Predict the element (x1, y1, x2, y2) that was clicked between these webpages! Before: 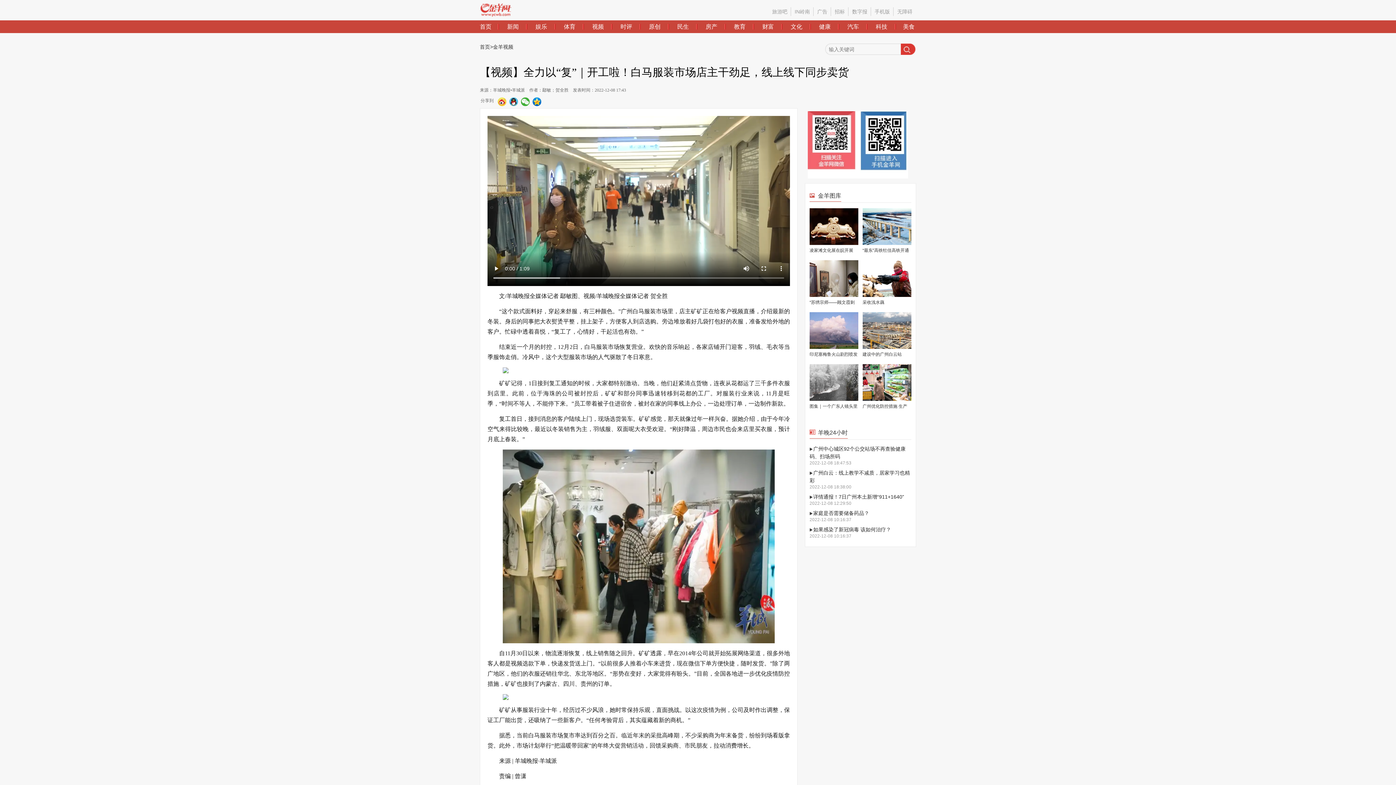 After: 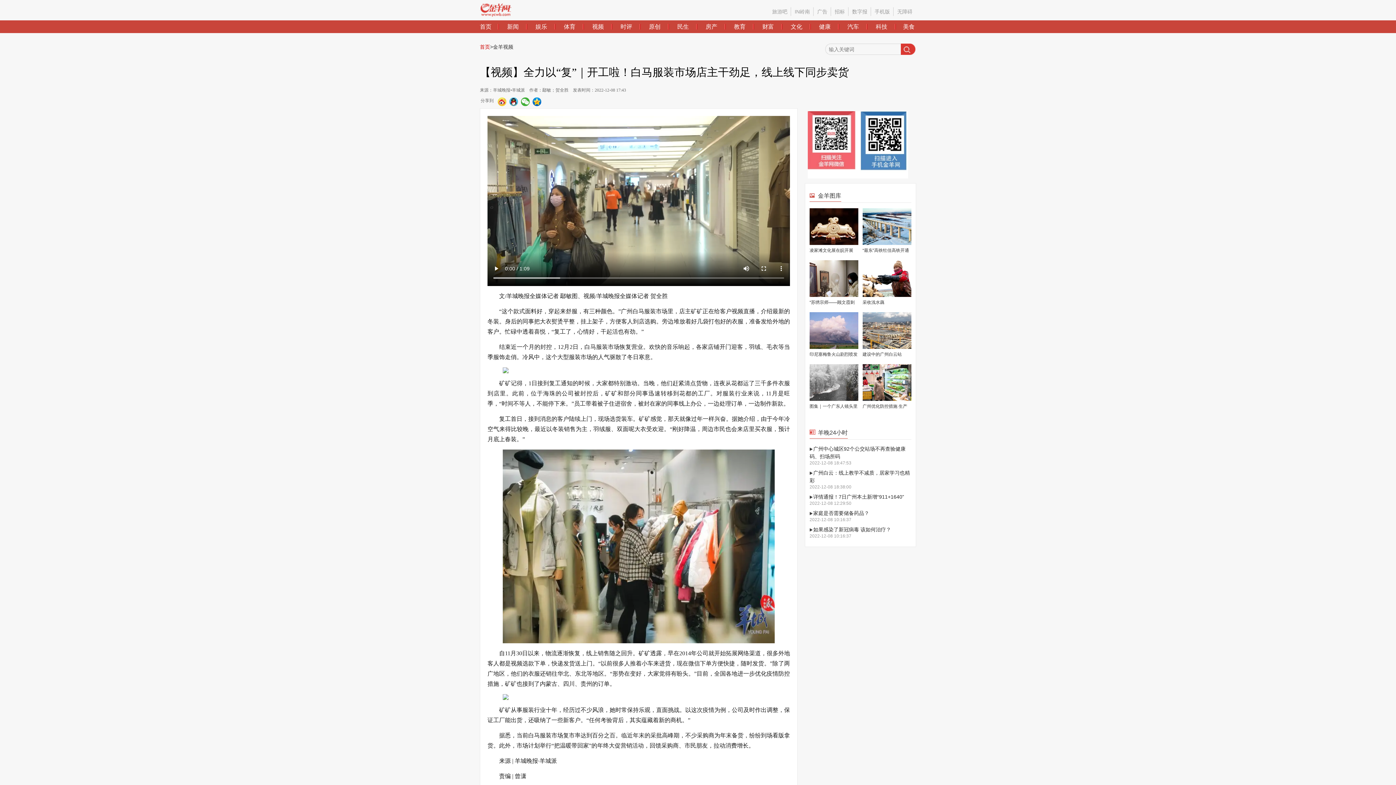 Action: label: 首页 bbox: (480, 44, 490, 49)